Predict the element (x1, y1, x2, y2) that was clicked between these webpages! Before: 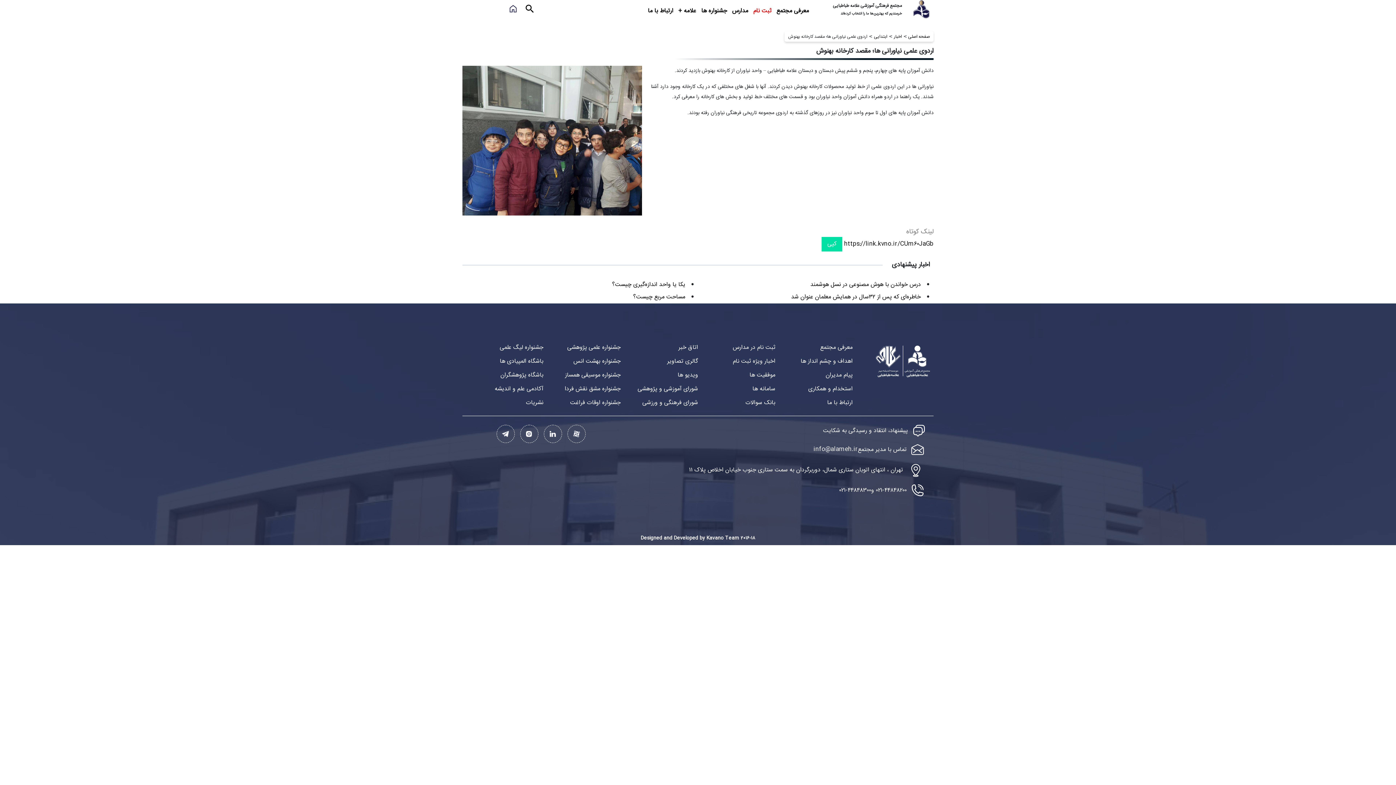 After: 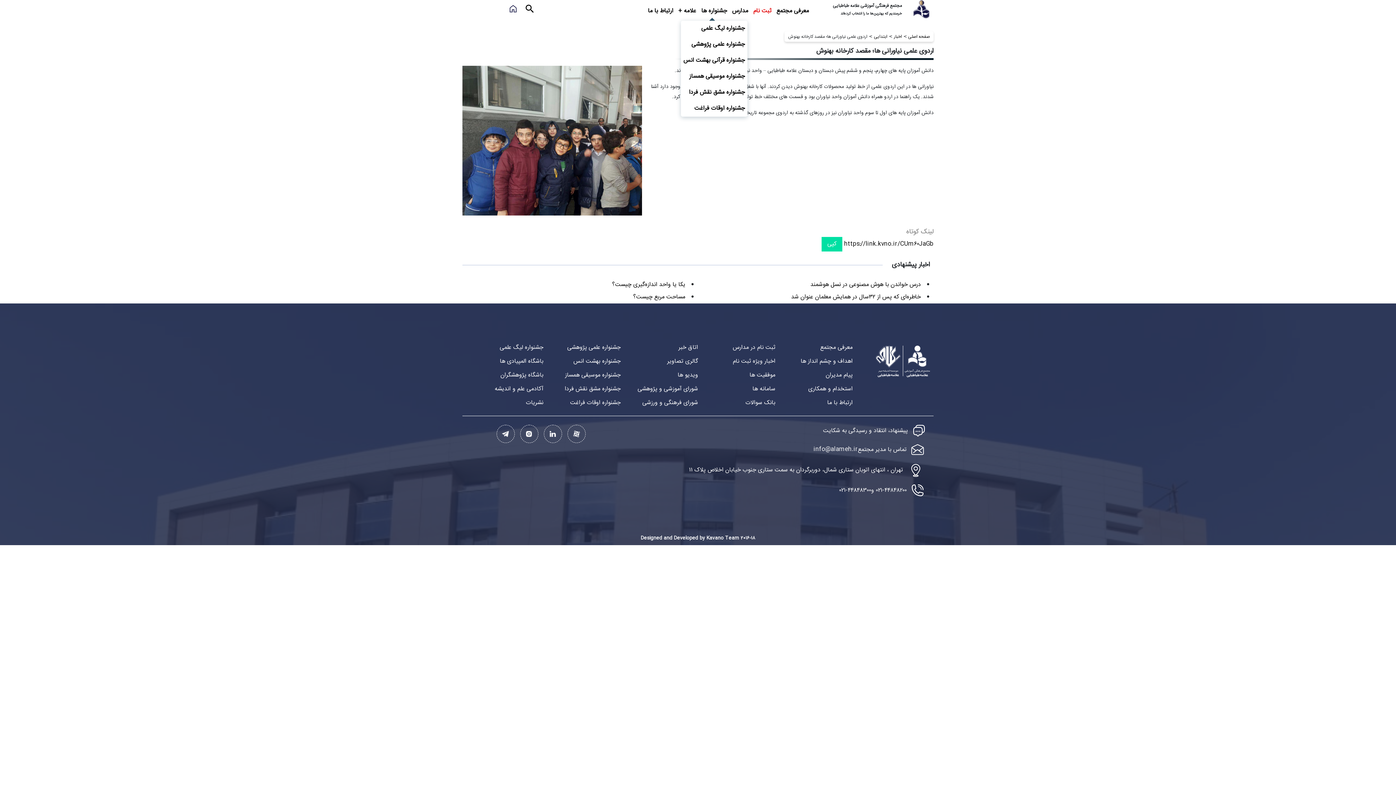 Action: bbox: (701, 6, 727, 15) label: جشنواره ها